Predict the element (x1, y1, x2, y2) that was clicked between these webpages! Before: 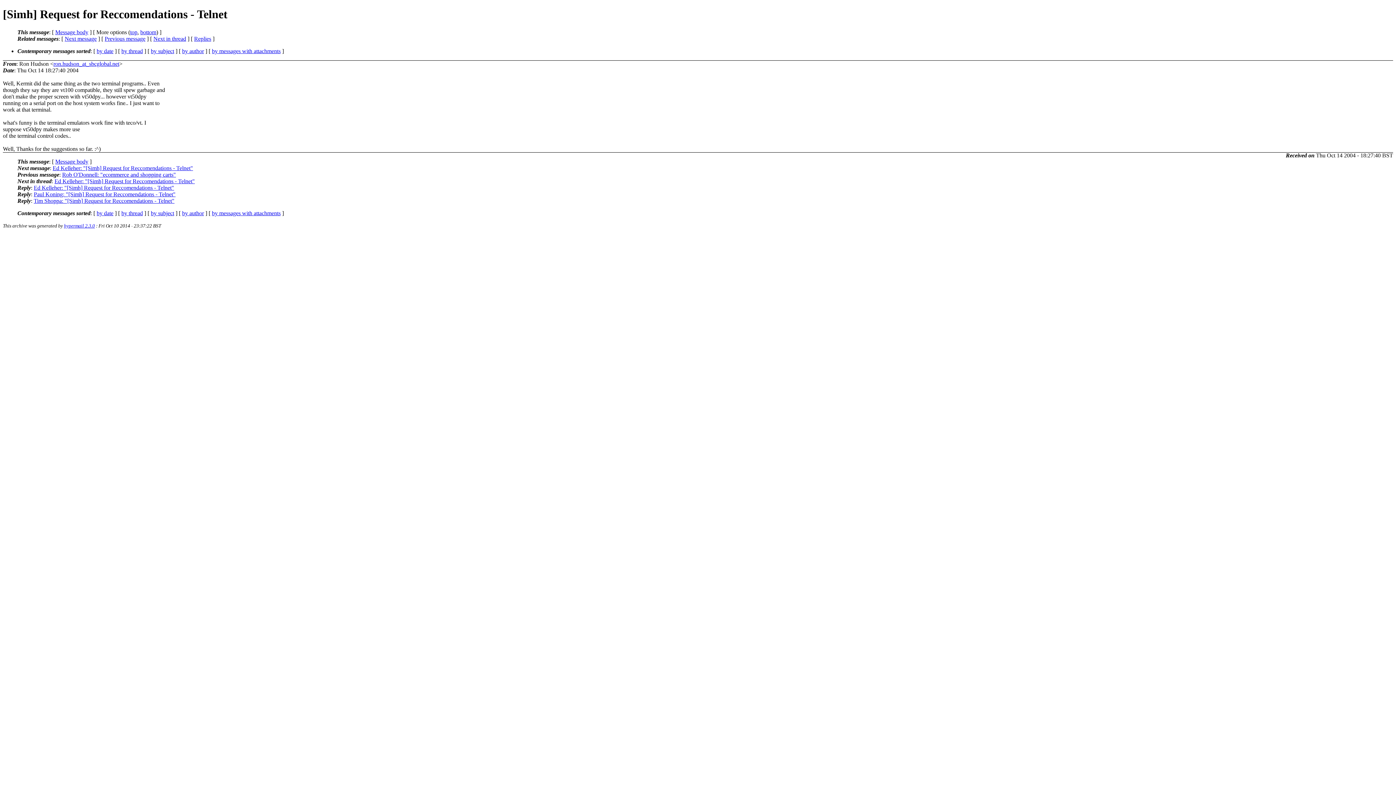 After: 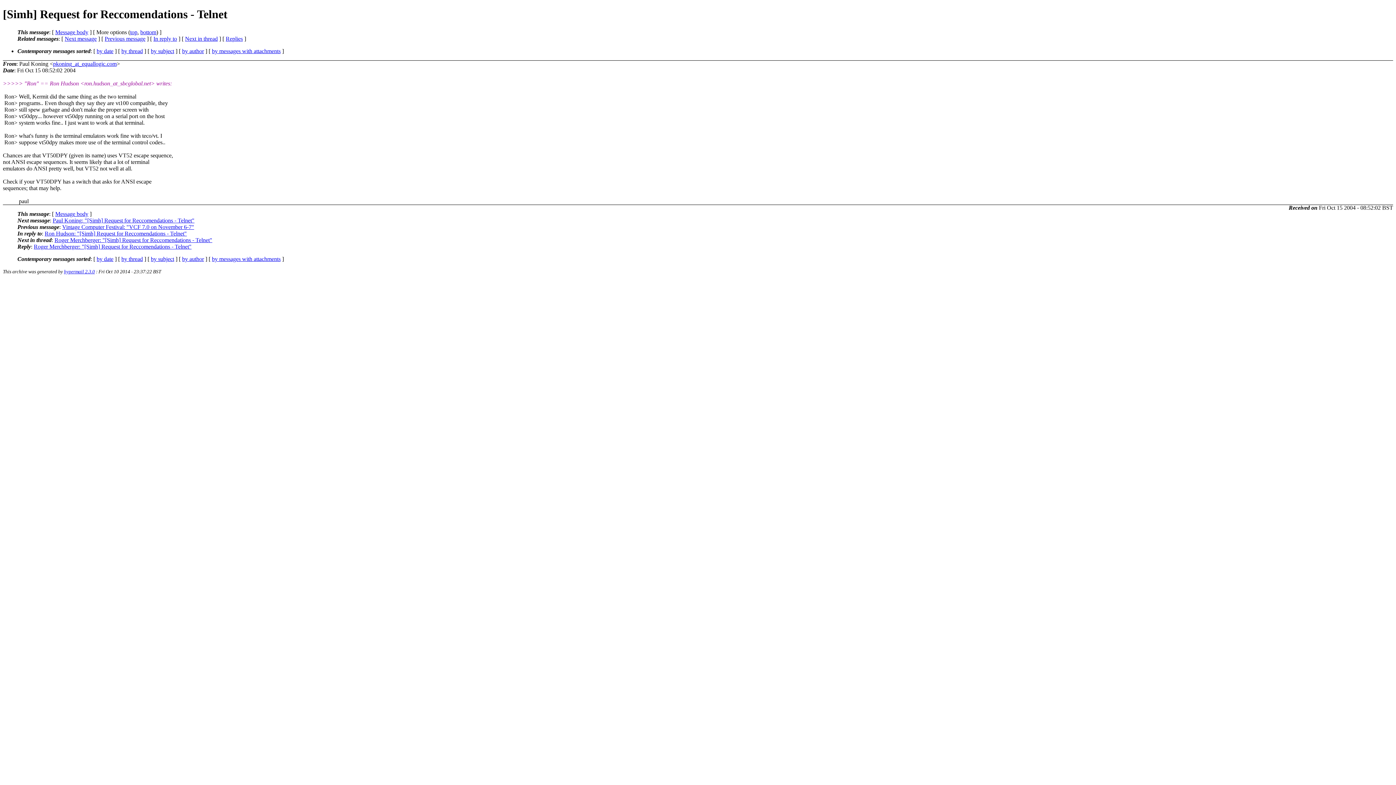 Action: bbox: (33, 191, 175, 197) label: Paul Koning: "[Simh] Request for Reccomendations - Telnet"